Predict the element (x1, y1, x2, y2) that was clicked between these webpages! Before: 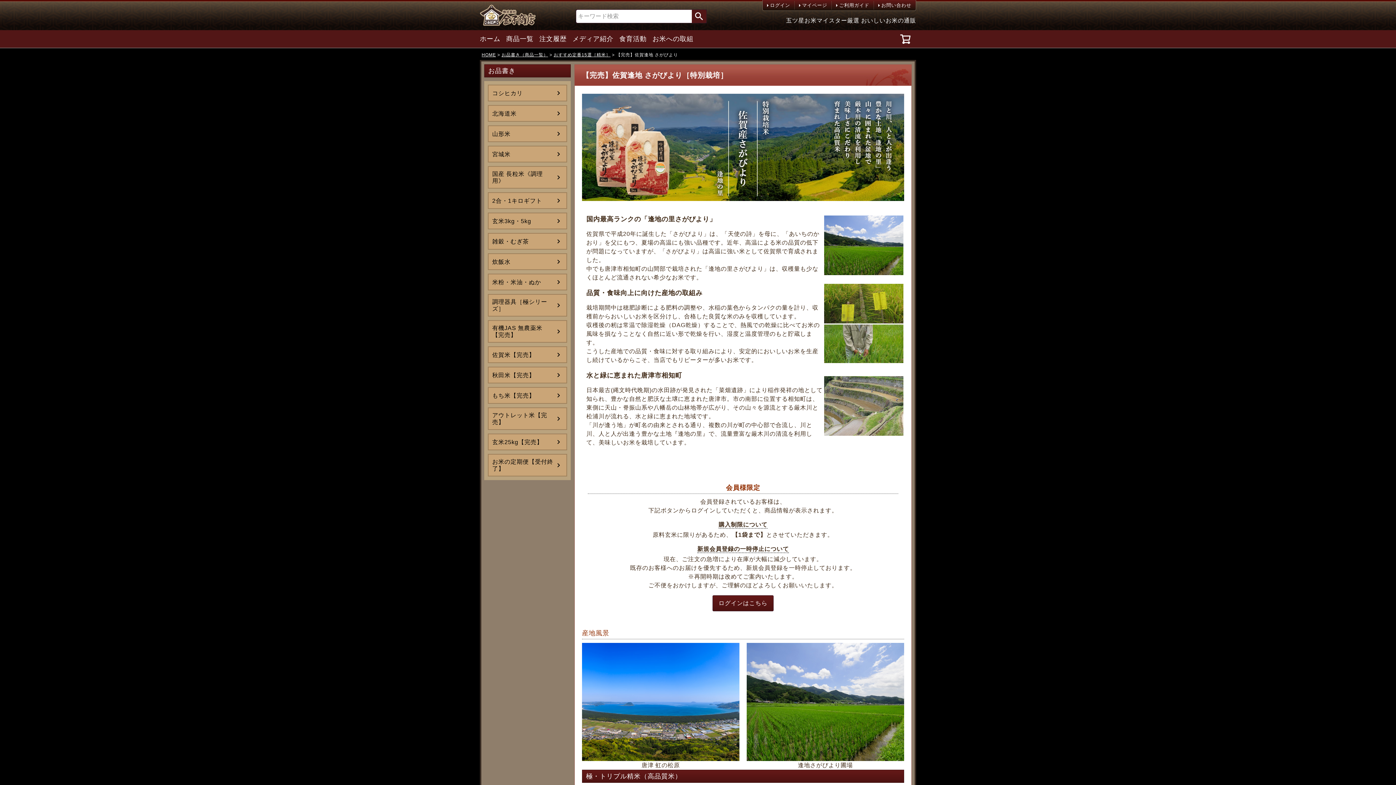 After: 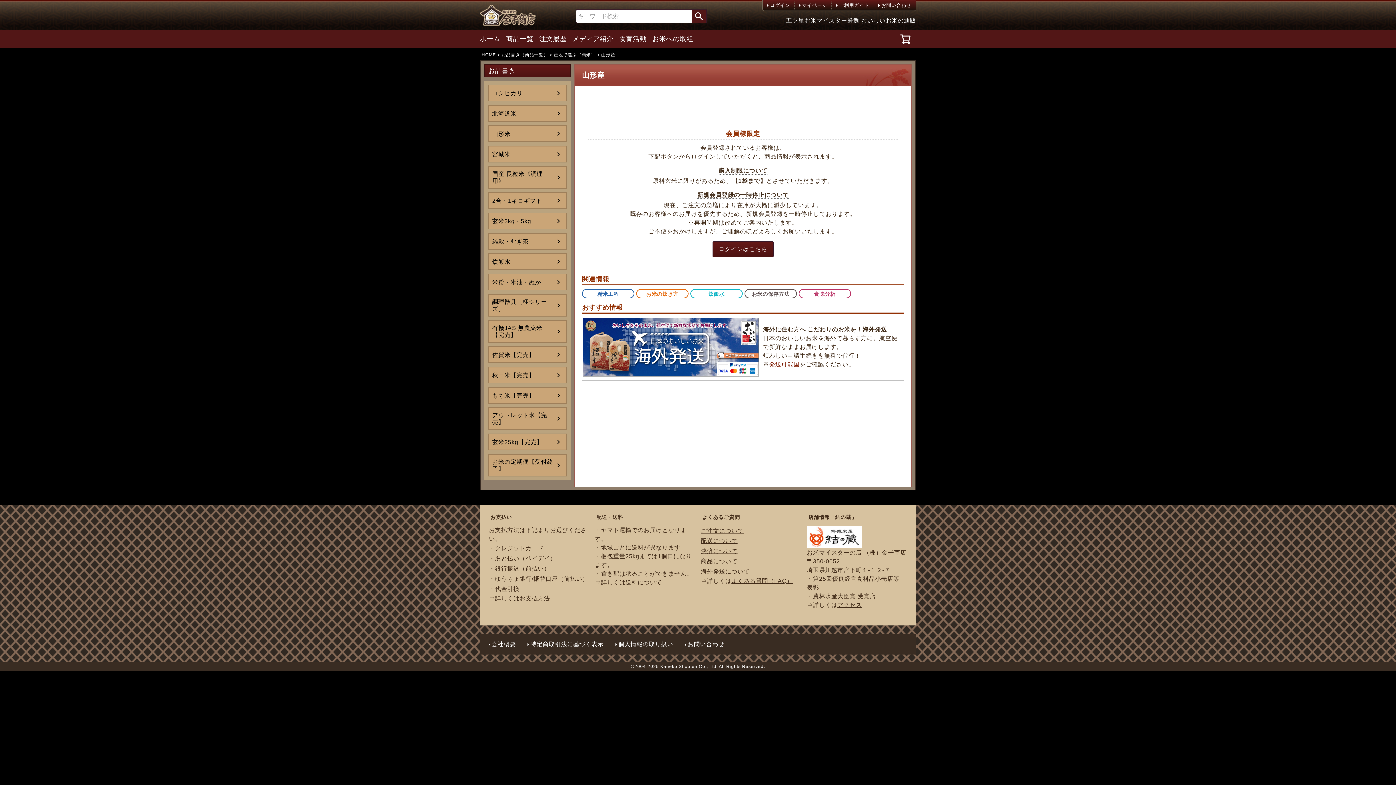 Action: label: 山形米 bbox: (488, 126, 566, 141)